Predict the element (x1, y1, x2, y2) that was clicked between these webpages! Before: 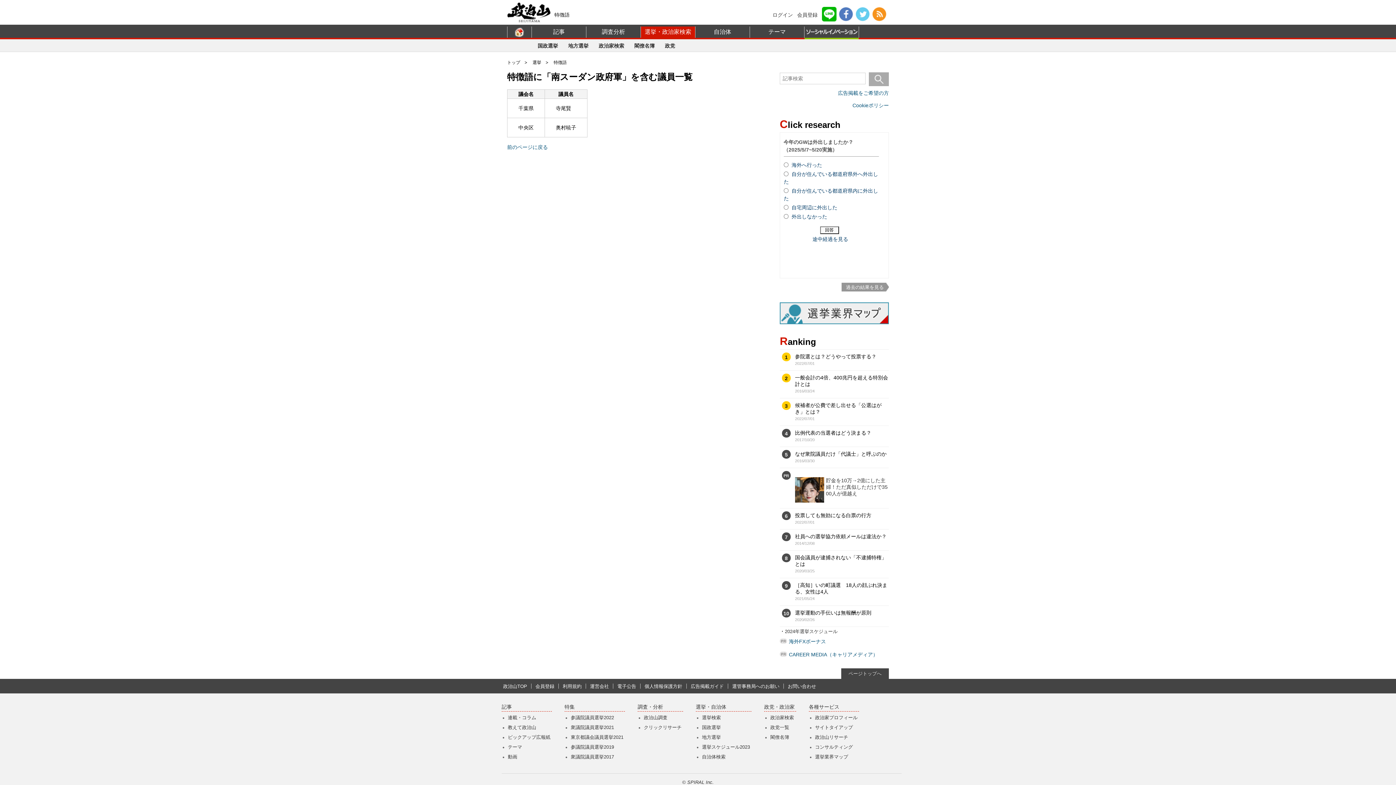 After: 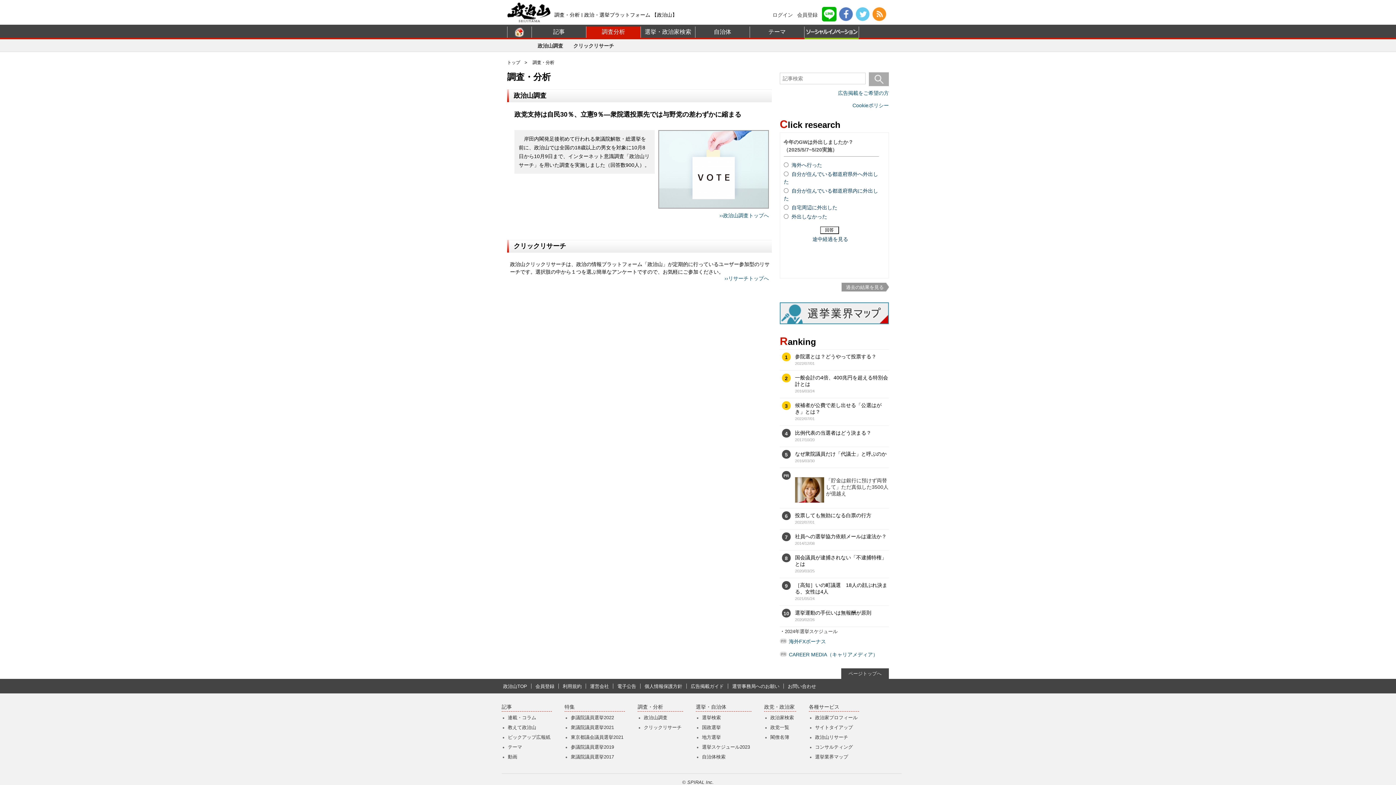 Action: label: 調査分析 bbox: (586, 26, 640, 37)